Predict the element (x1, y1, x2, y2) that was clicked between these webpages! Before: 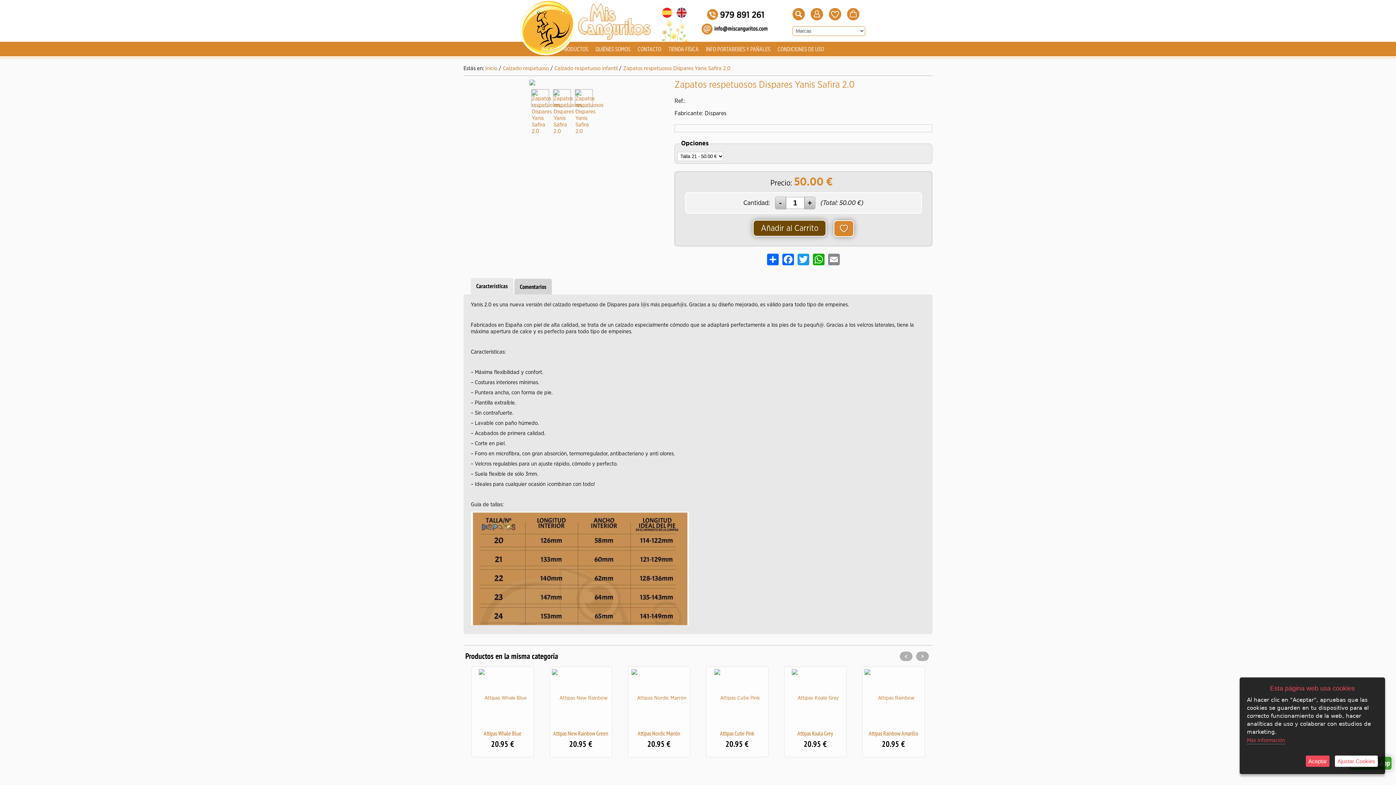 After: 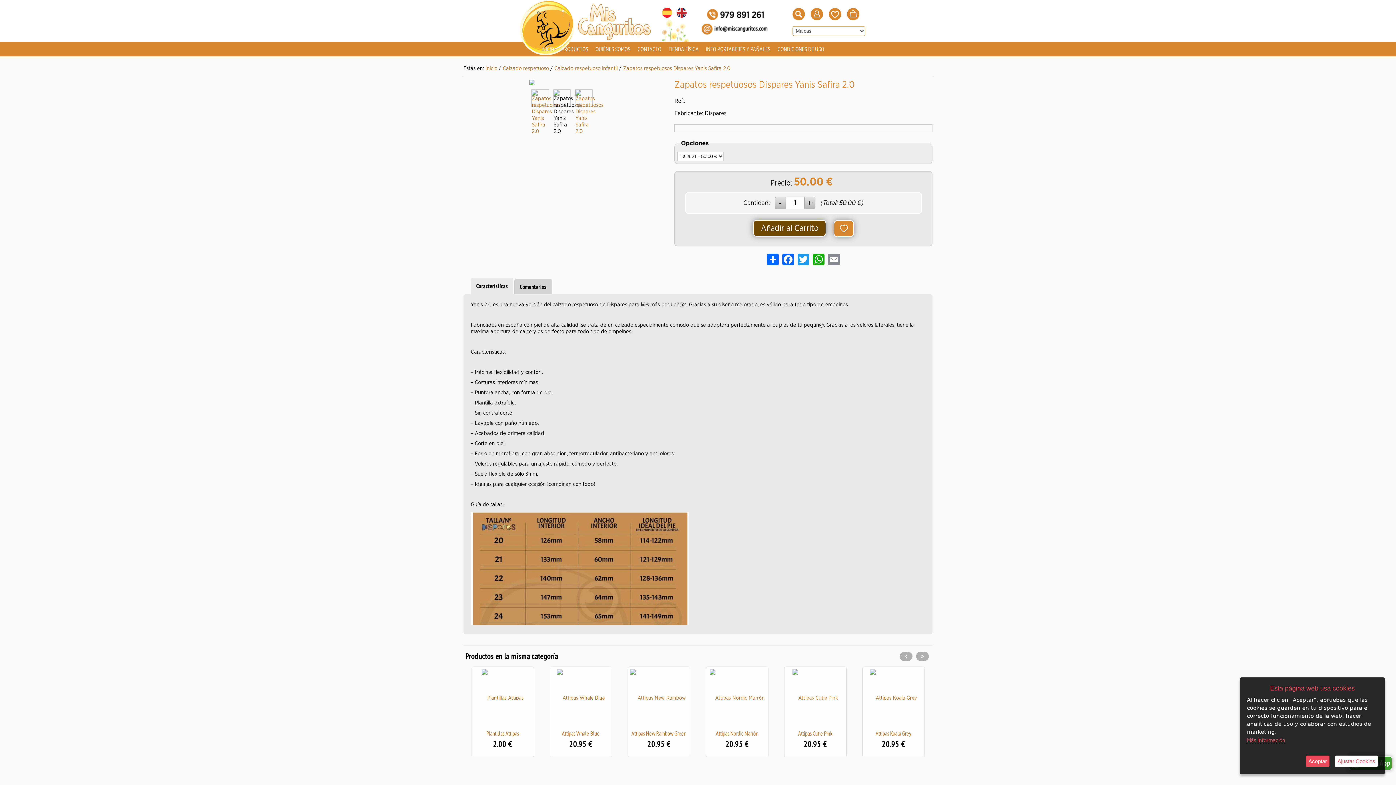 Action: bbox: (551, 87, 573, 110)